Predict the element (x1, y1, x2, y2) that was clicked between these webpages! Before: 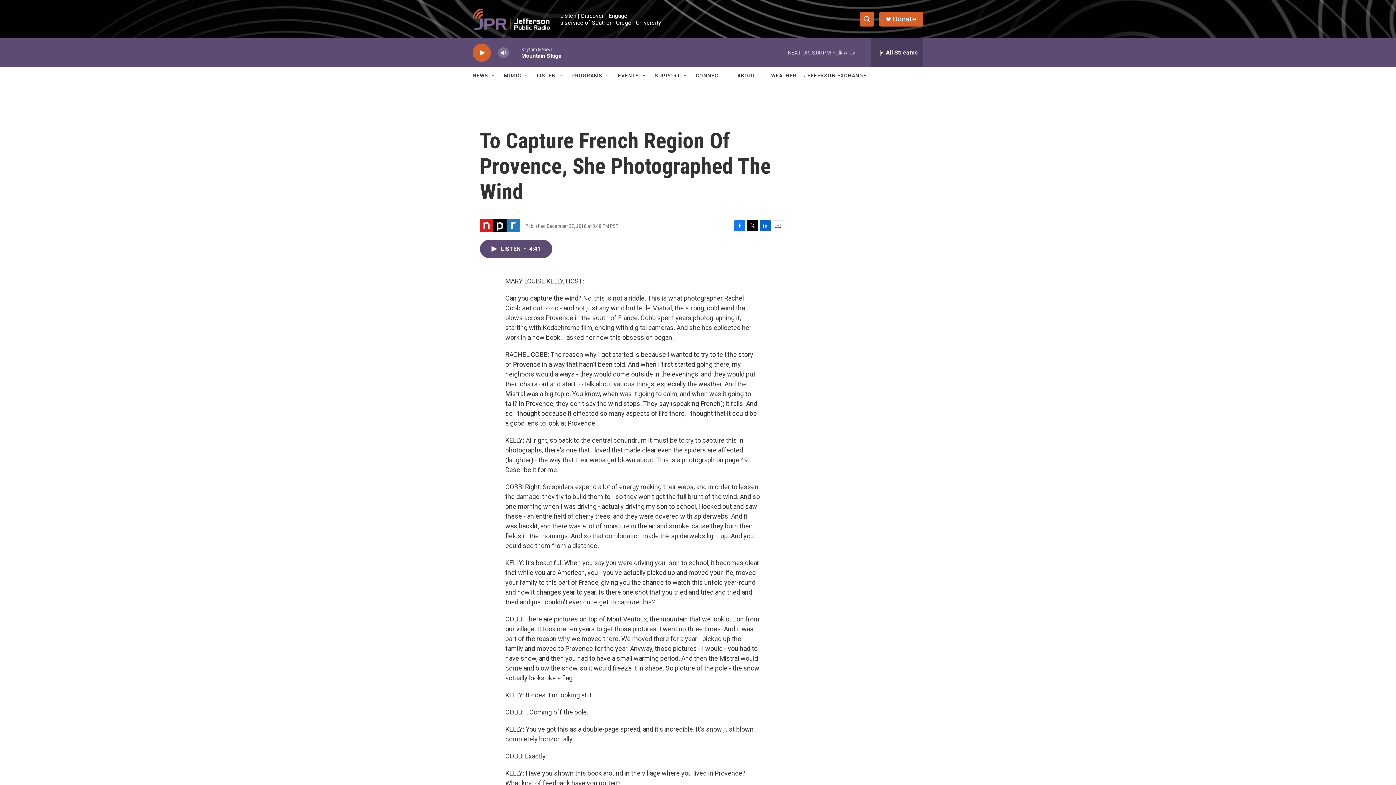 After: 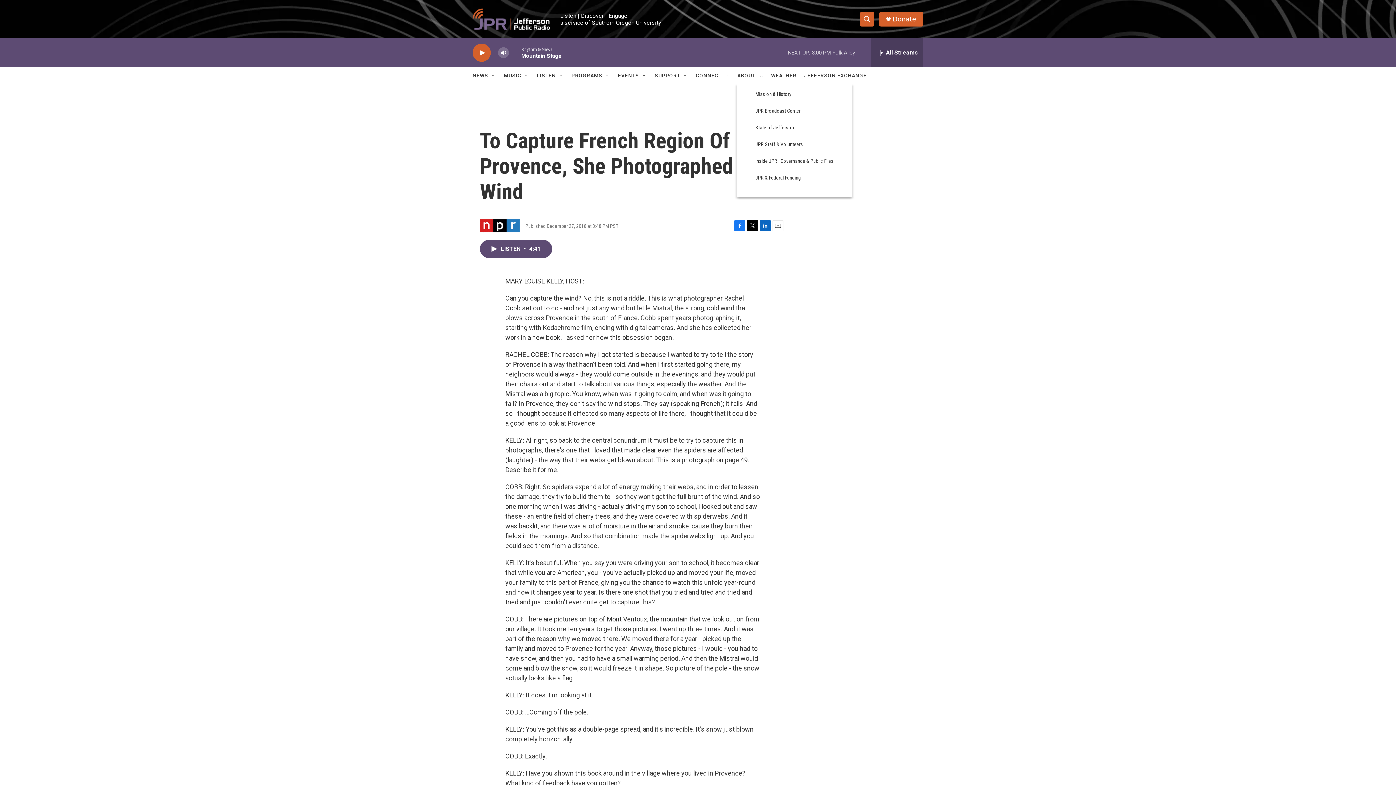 Action: bbox: (758, 72, 764, 78) label: Open Sub Navigation